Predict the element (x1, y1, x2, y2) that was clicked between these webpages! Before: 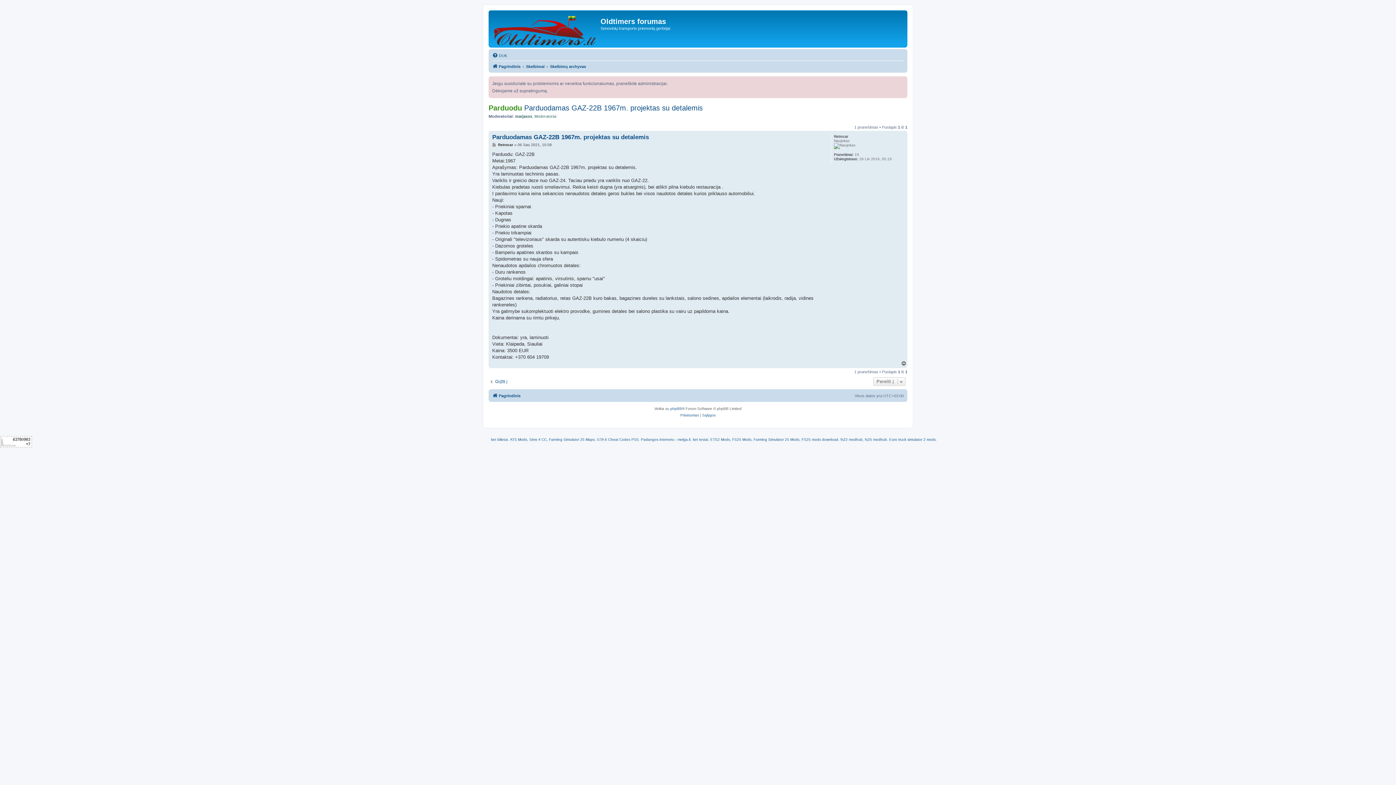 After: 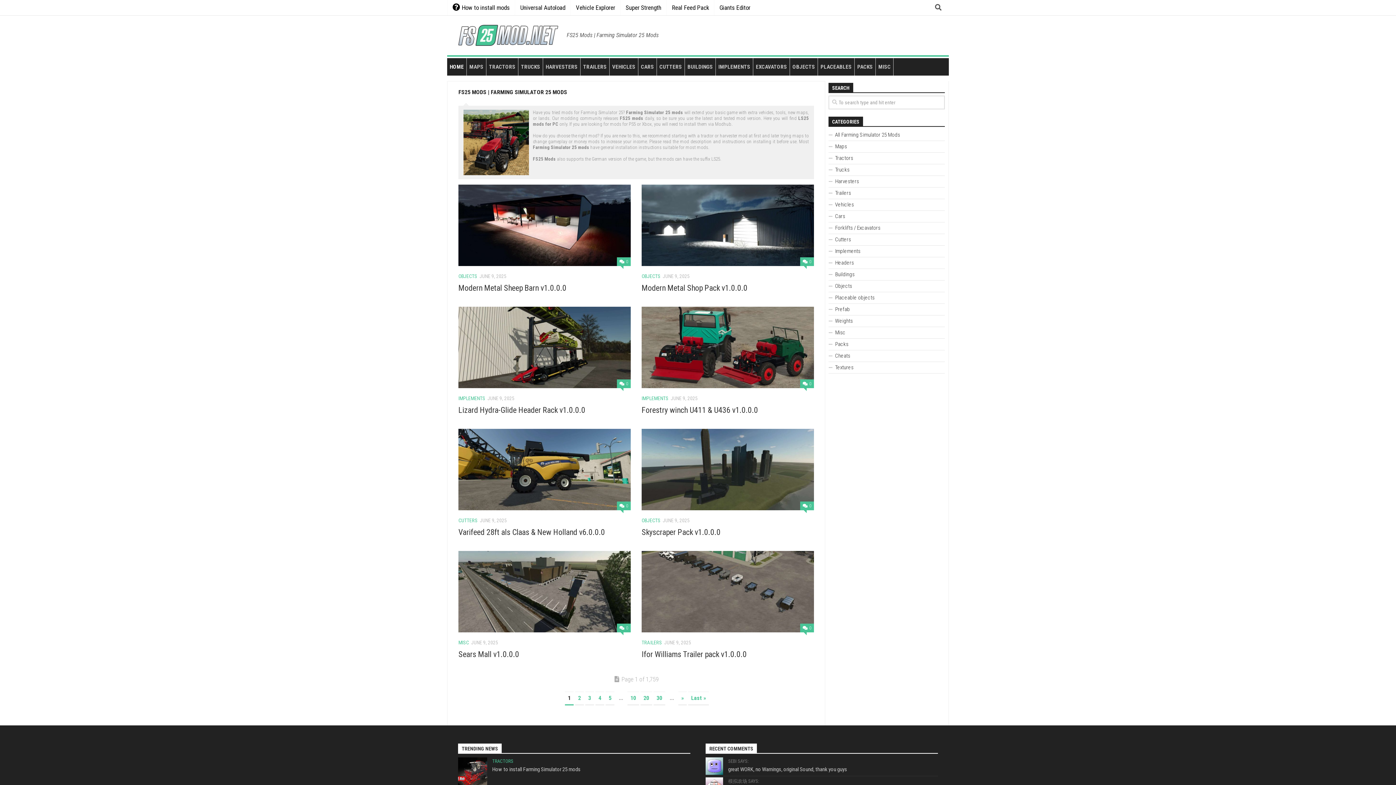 Action: label: Farming Simulator 25 Mods bbox: (753, 437, 799, 441)